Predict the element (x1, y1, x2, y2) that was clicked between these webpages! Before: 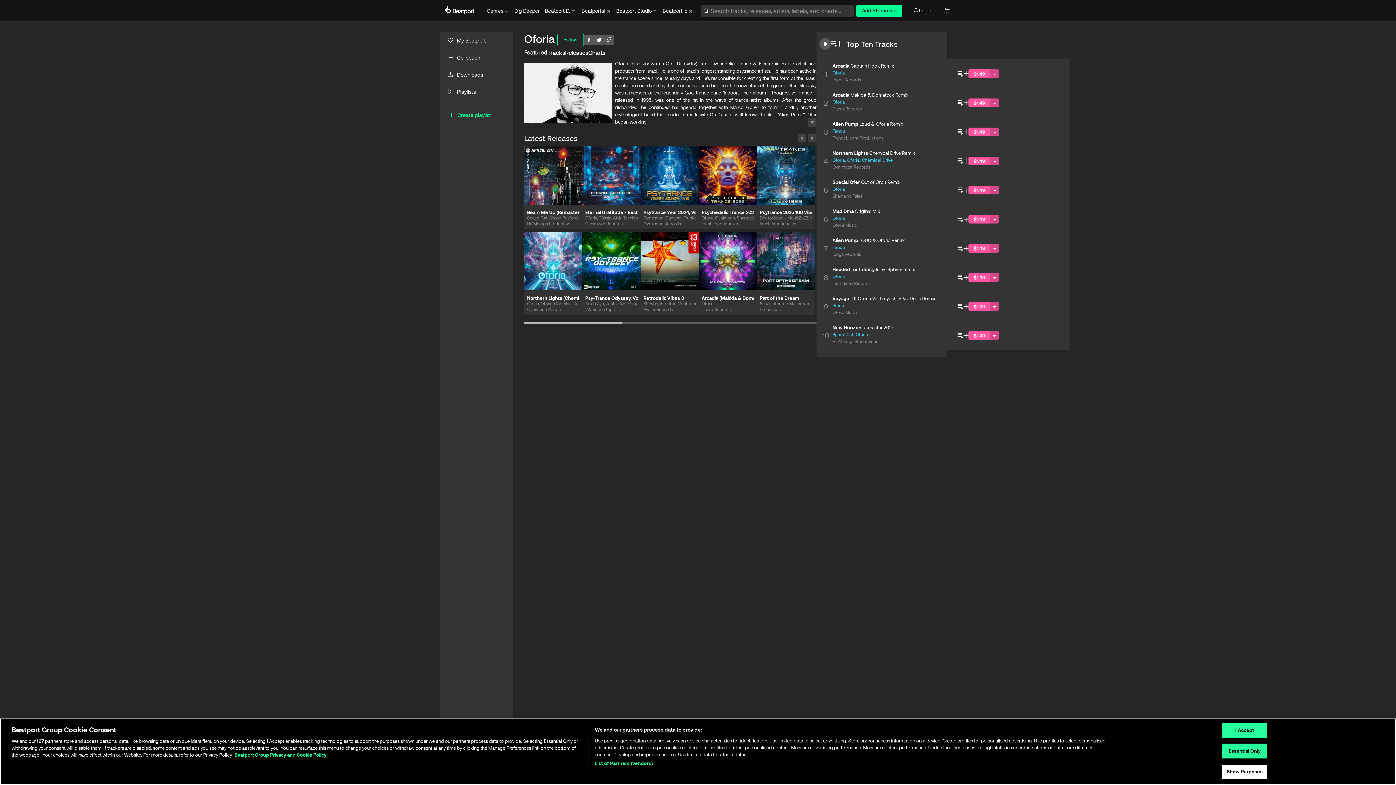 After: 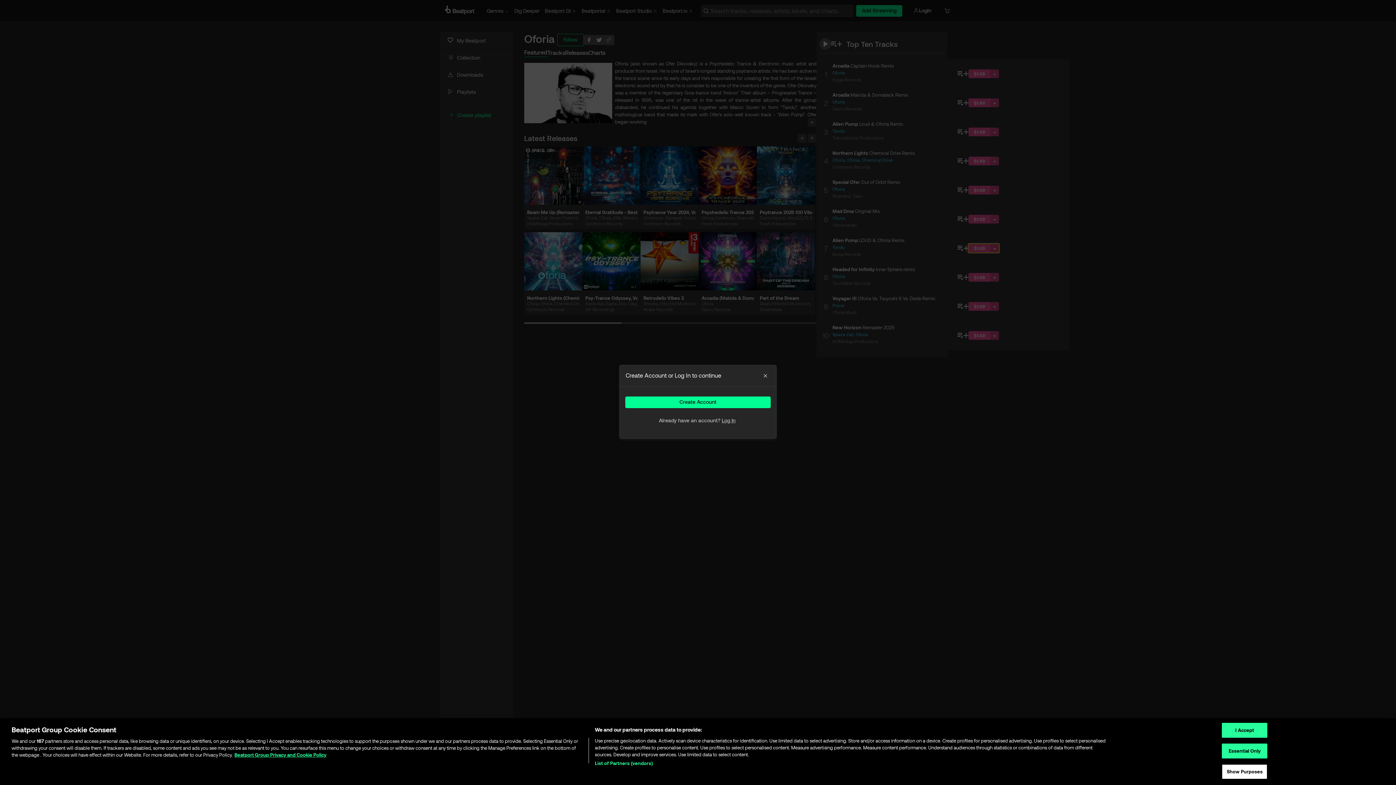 Action: label: $1.49 bbox: (968, 244, 999, 252)